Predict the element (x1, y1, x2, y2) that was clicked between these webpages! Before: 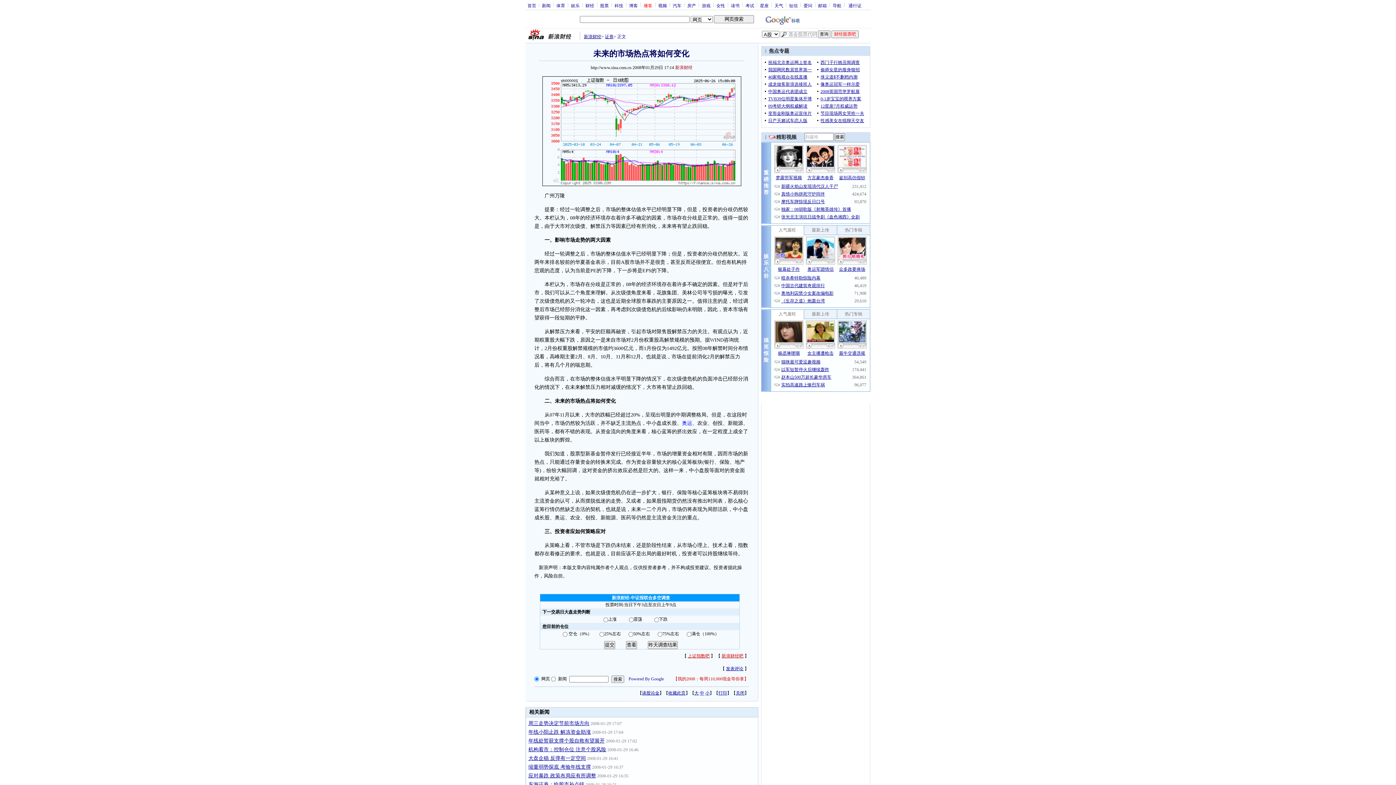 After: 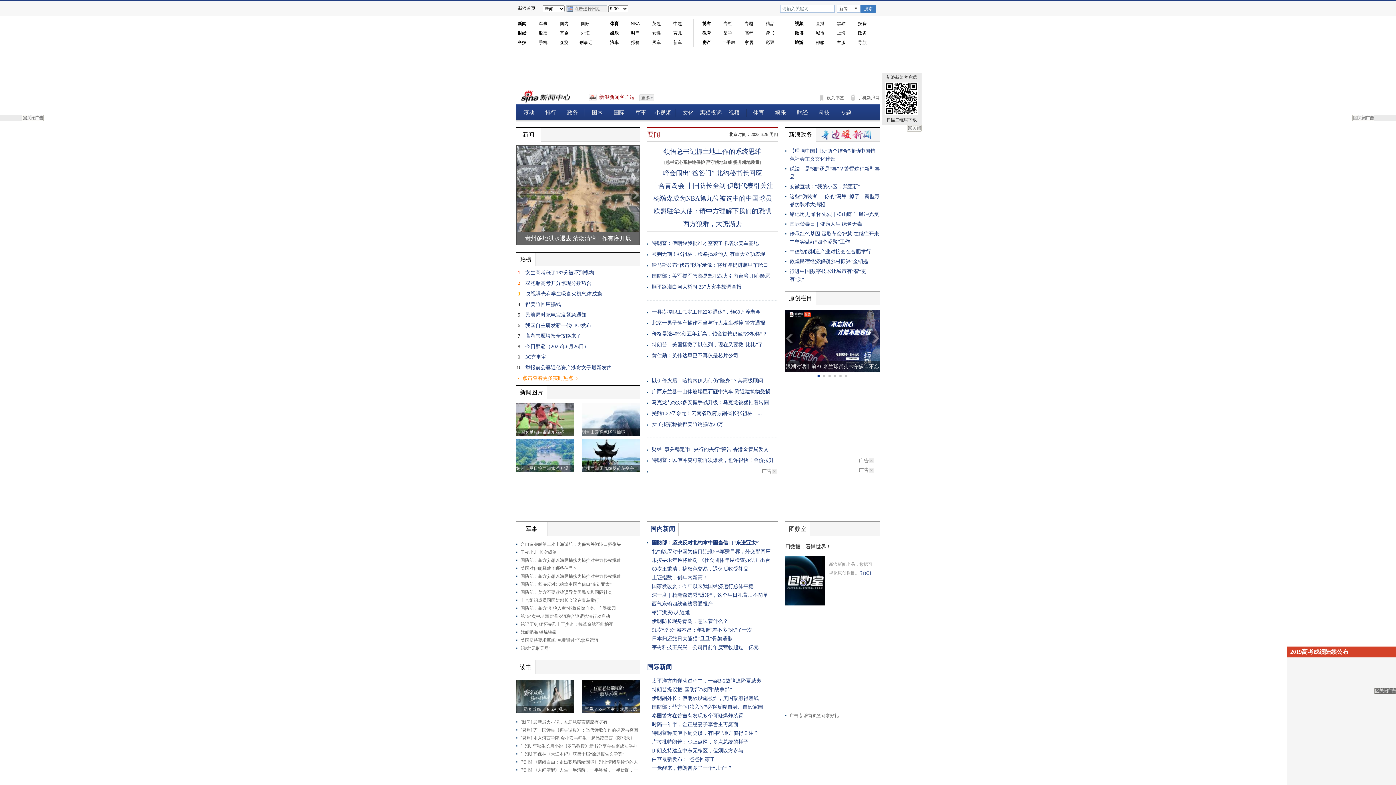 Action: bbox: (539, 2, 553, 7) label: 新闻